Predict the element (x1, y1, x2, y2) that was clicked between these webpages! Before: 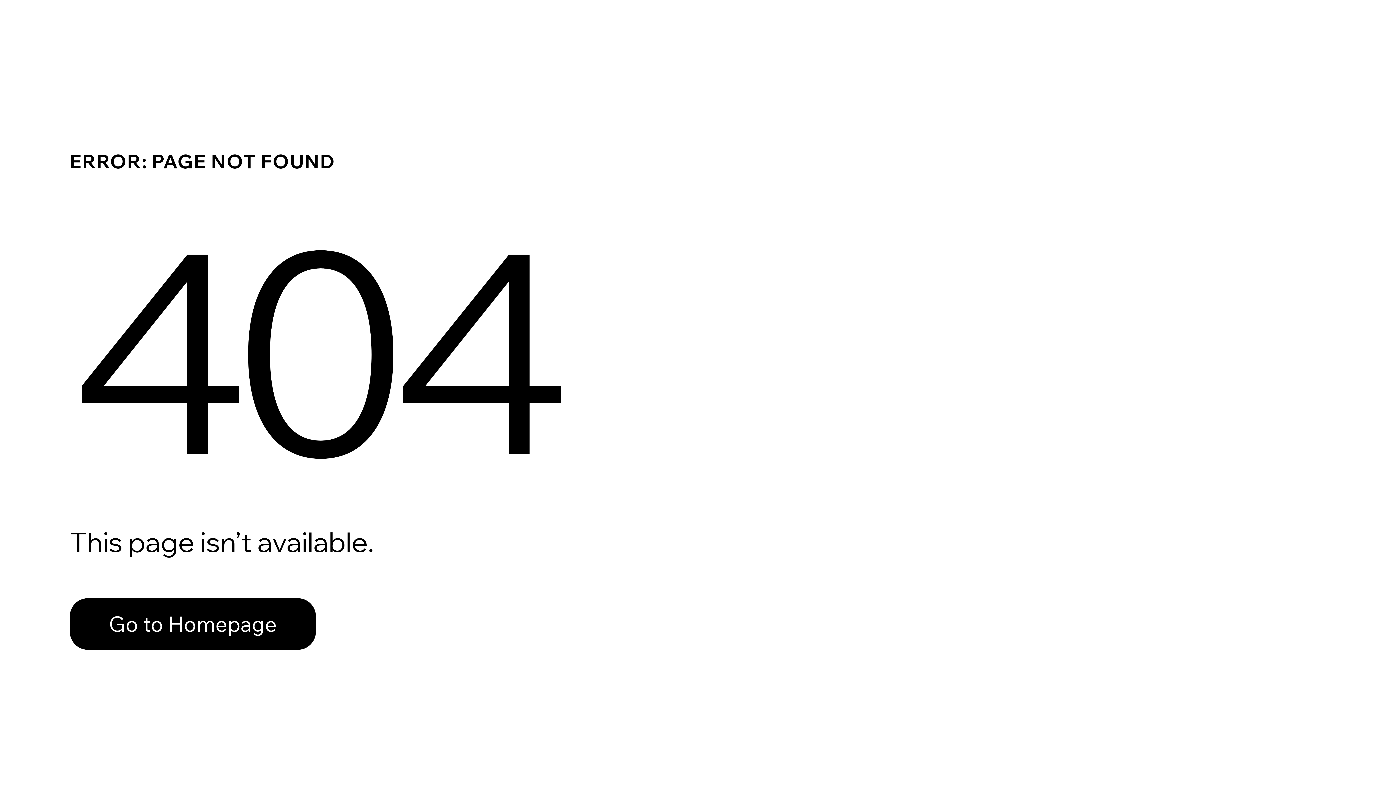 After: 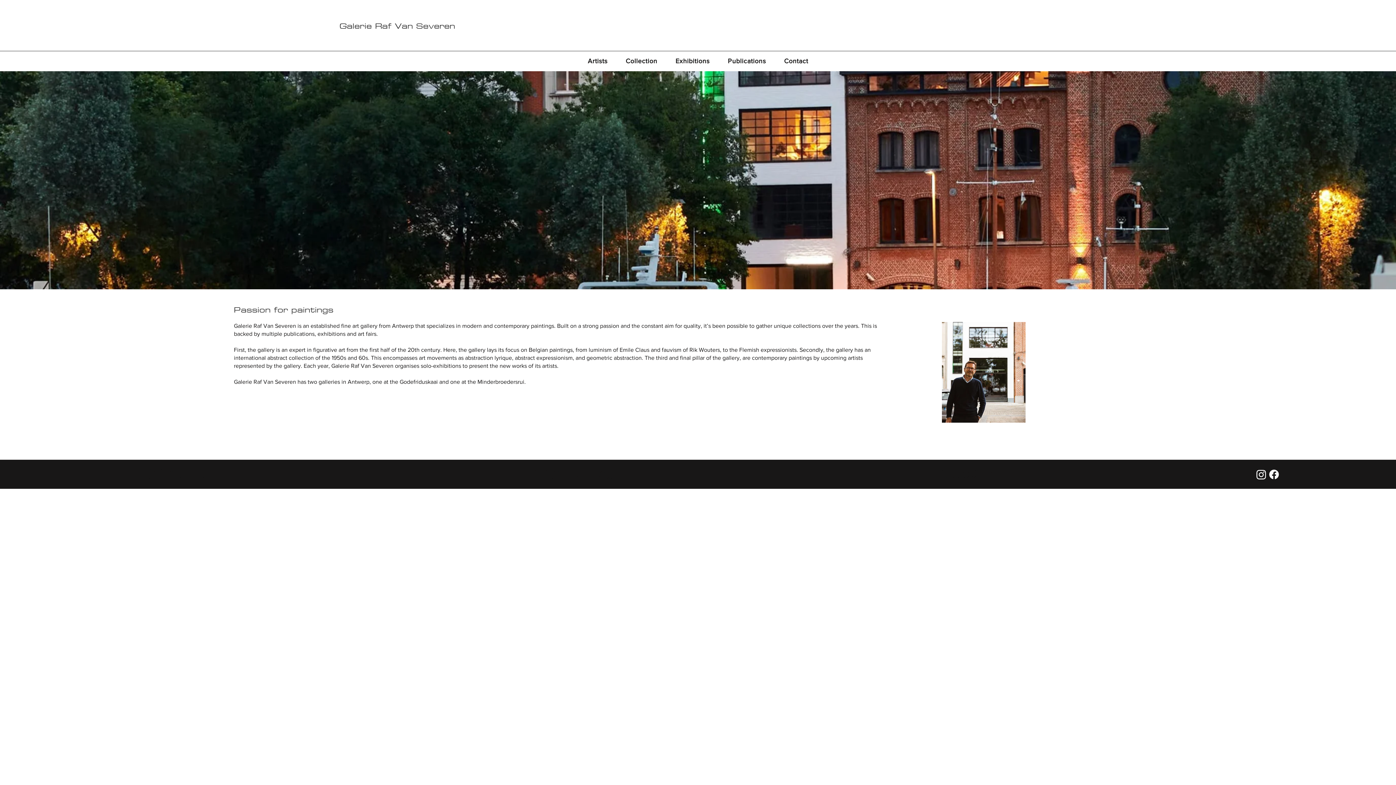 Action: bbox: (69, 582, 768, 659) label: Go to Homepage